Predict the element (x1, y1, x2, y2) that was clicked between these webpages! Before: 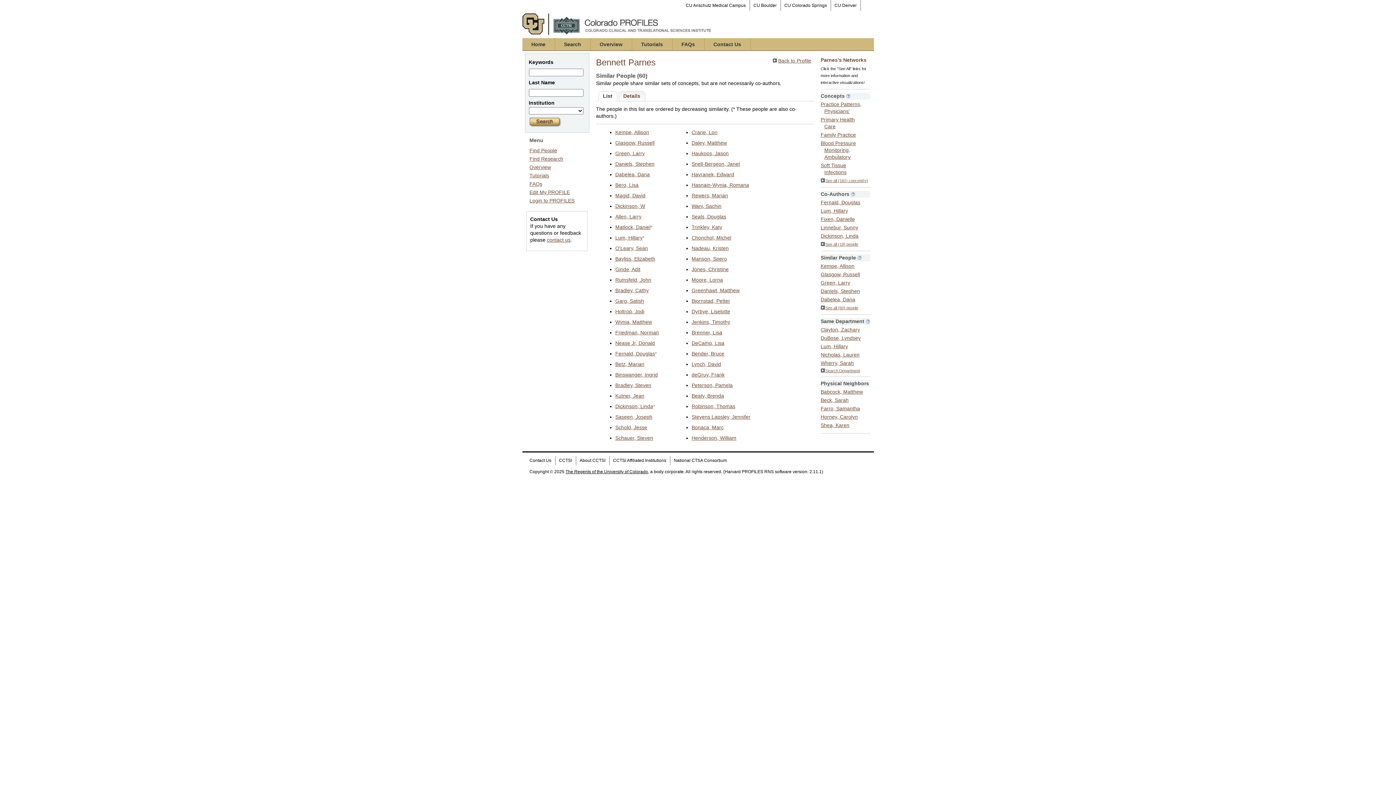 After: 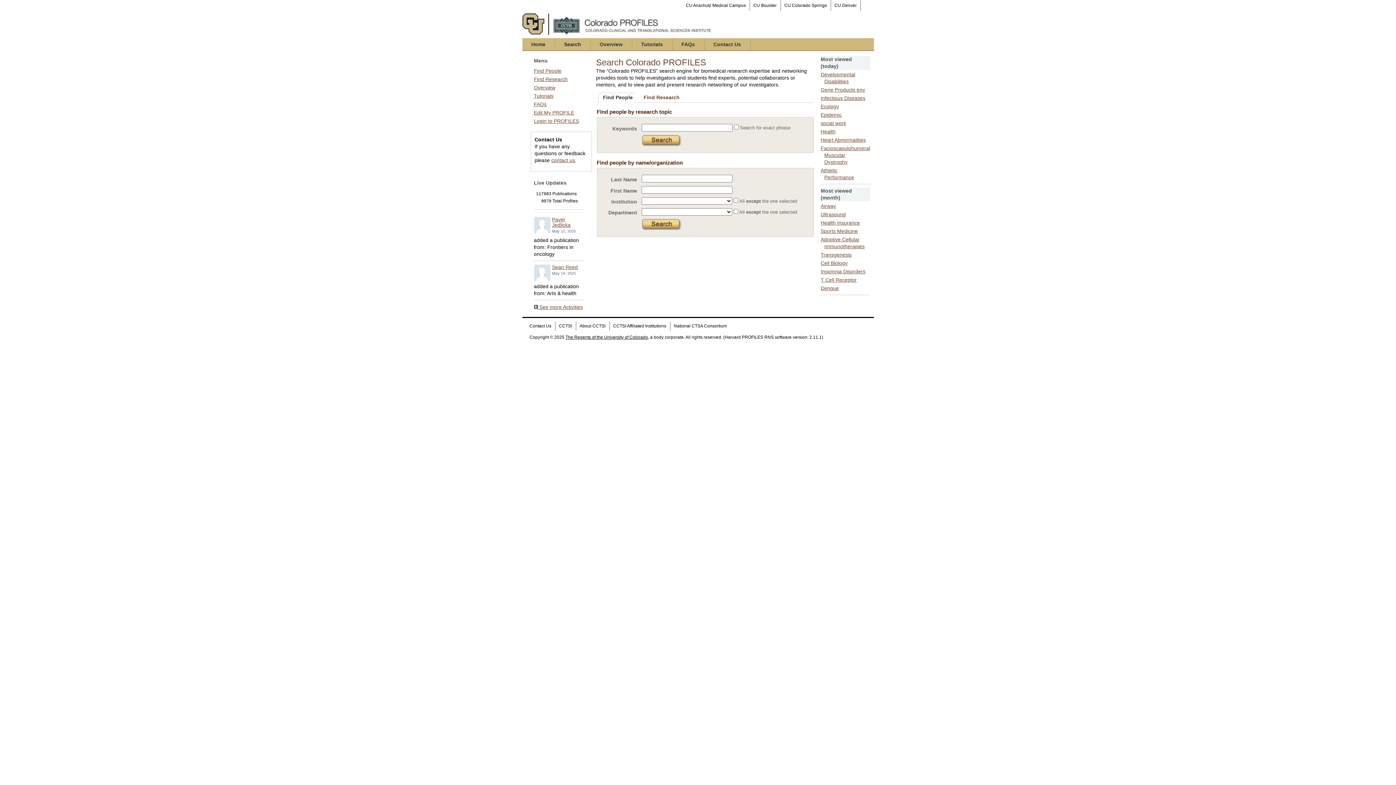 Action: bbox: (555, 38, 590, 50) label: Search